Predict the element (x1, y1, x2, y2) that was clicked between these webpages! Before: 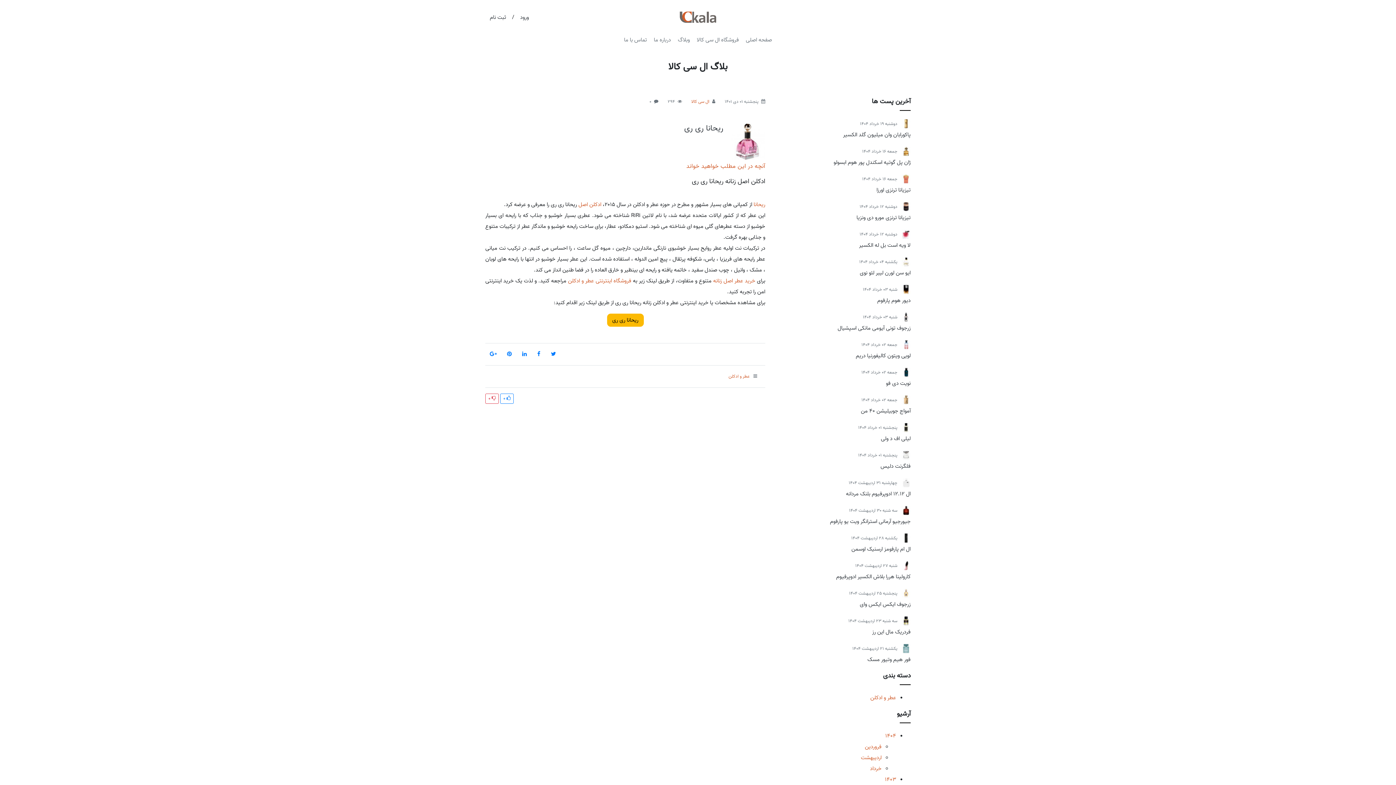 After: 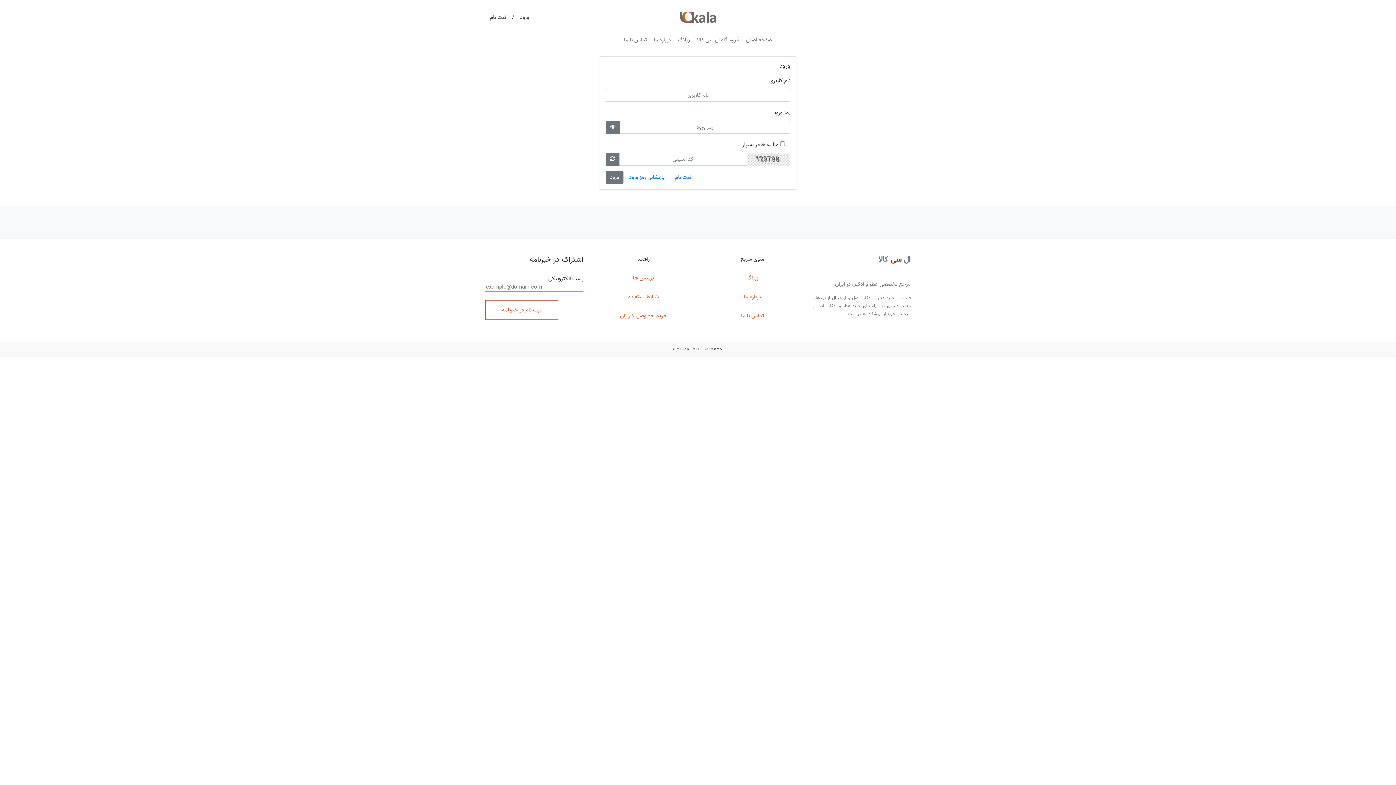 Action: label:  0 bbox: (485, 393, 498, 404)